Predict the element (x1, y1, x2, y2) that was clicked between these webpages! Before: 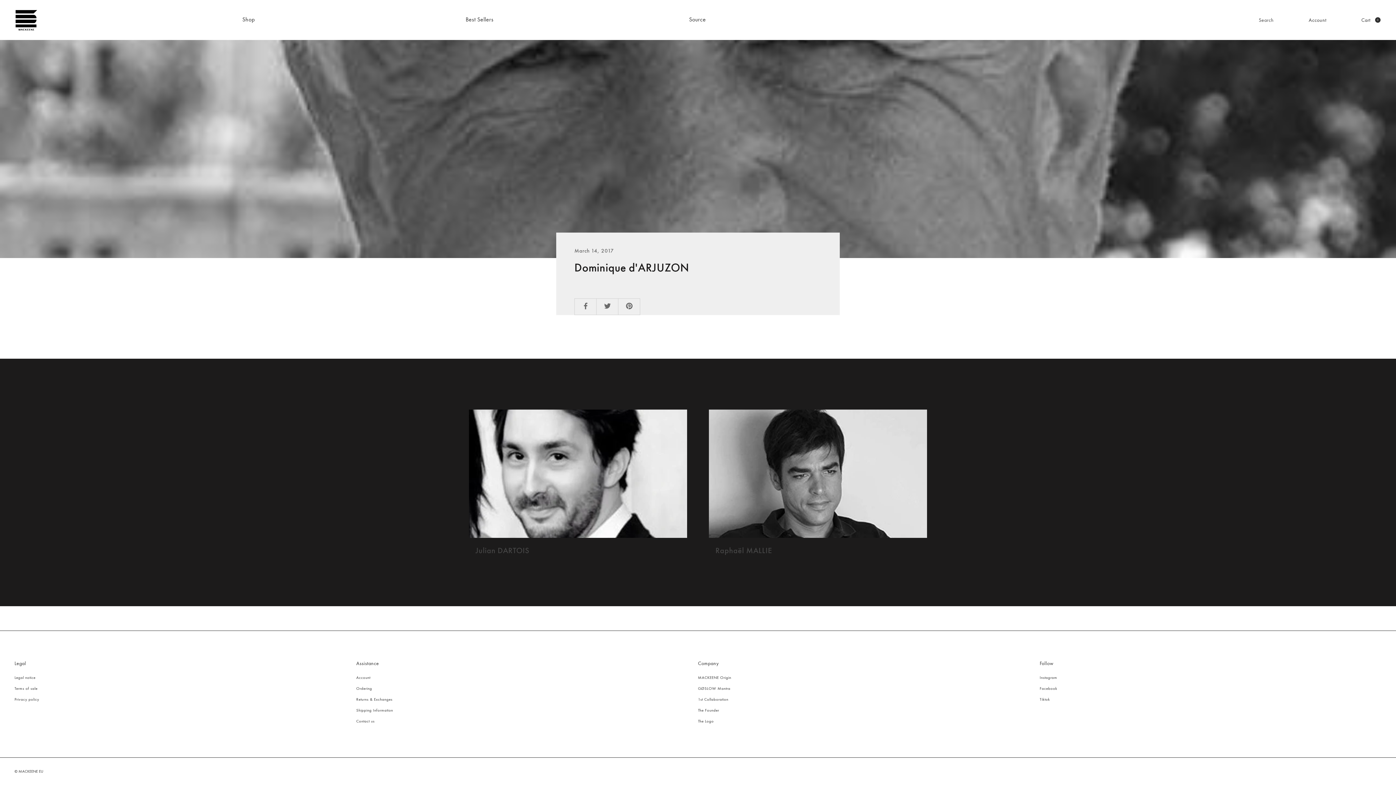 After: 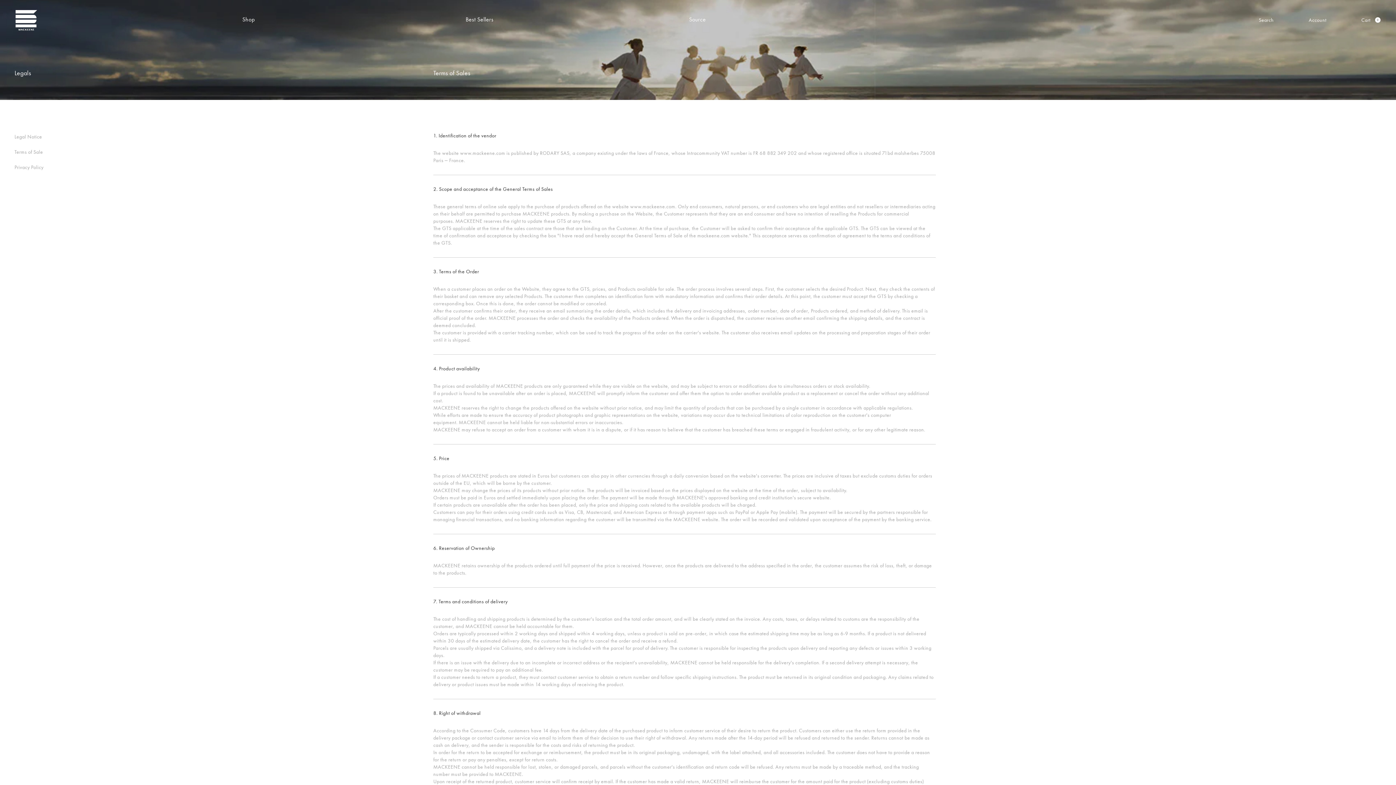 Action: bbox: (14, 685, 37, 692) label: Terms of sale